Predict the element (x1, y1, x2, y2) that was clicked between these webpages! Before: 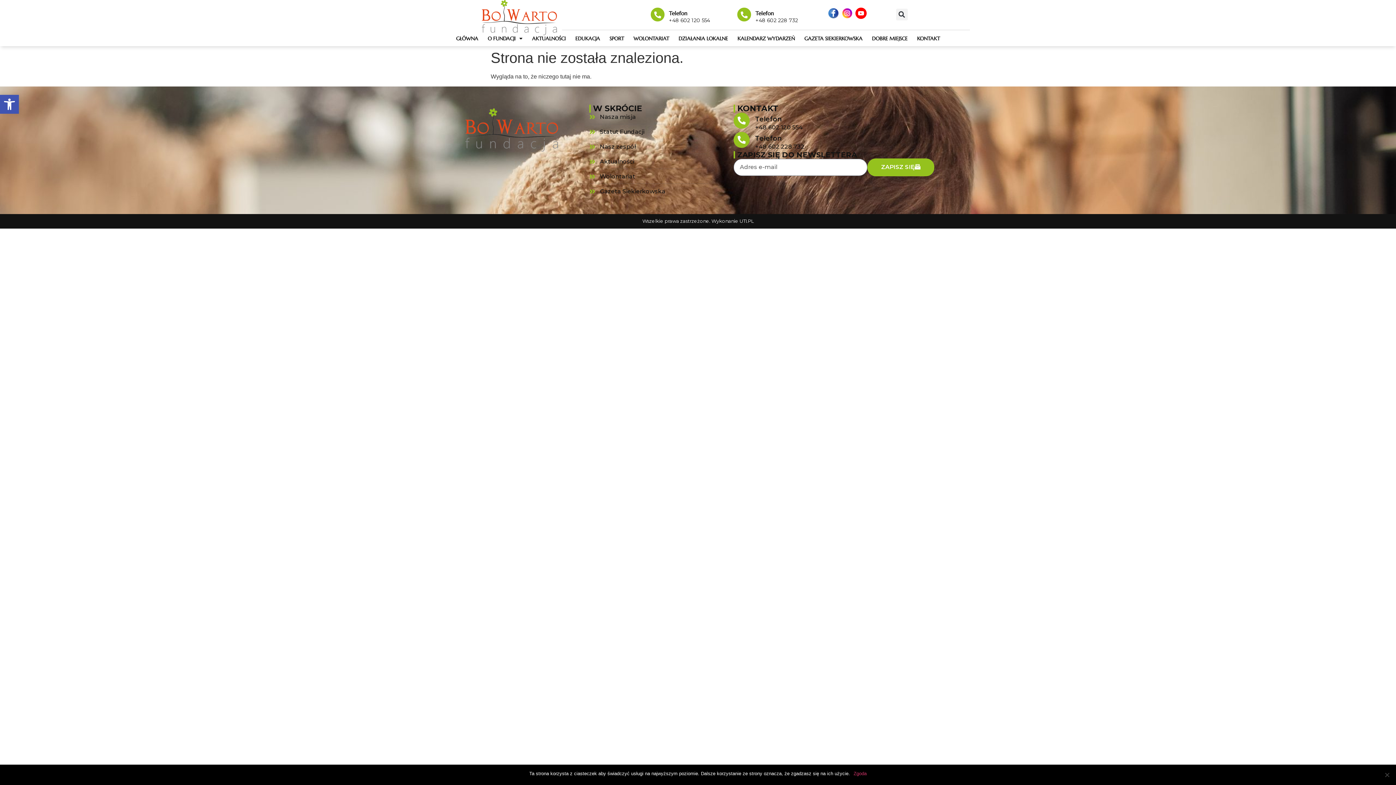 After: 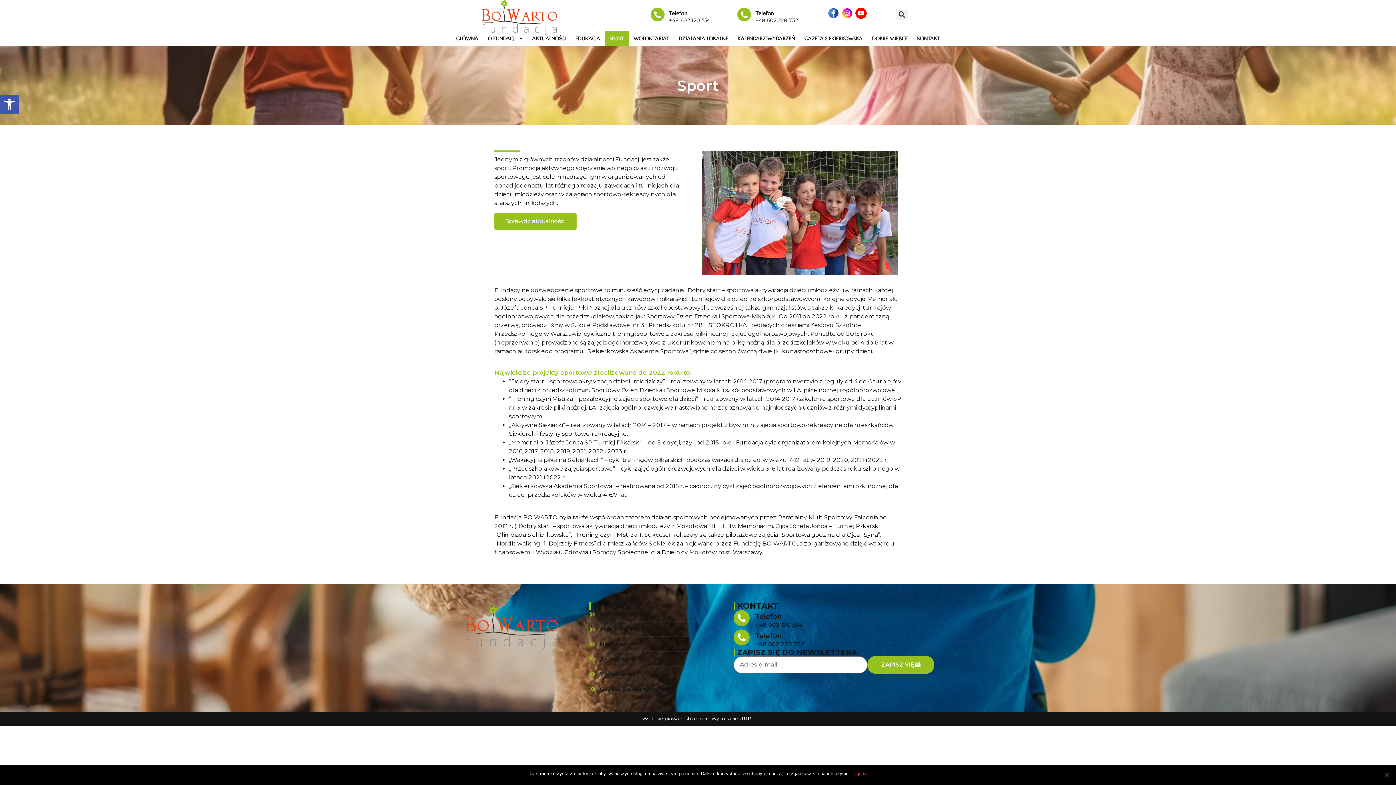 Action: label: SPORT bbox: (604, 30, 628, 46)